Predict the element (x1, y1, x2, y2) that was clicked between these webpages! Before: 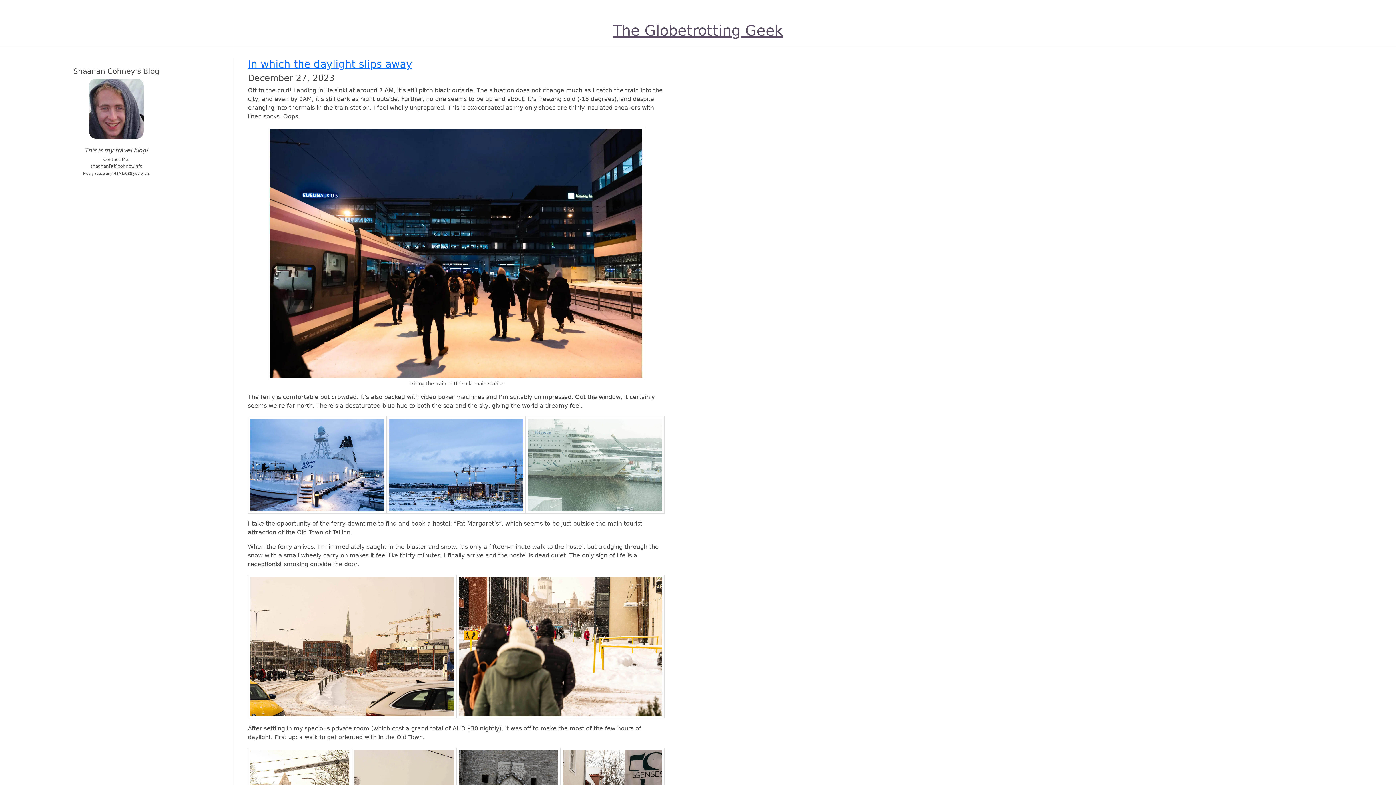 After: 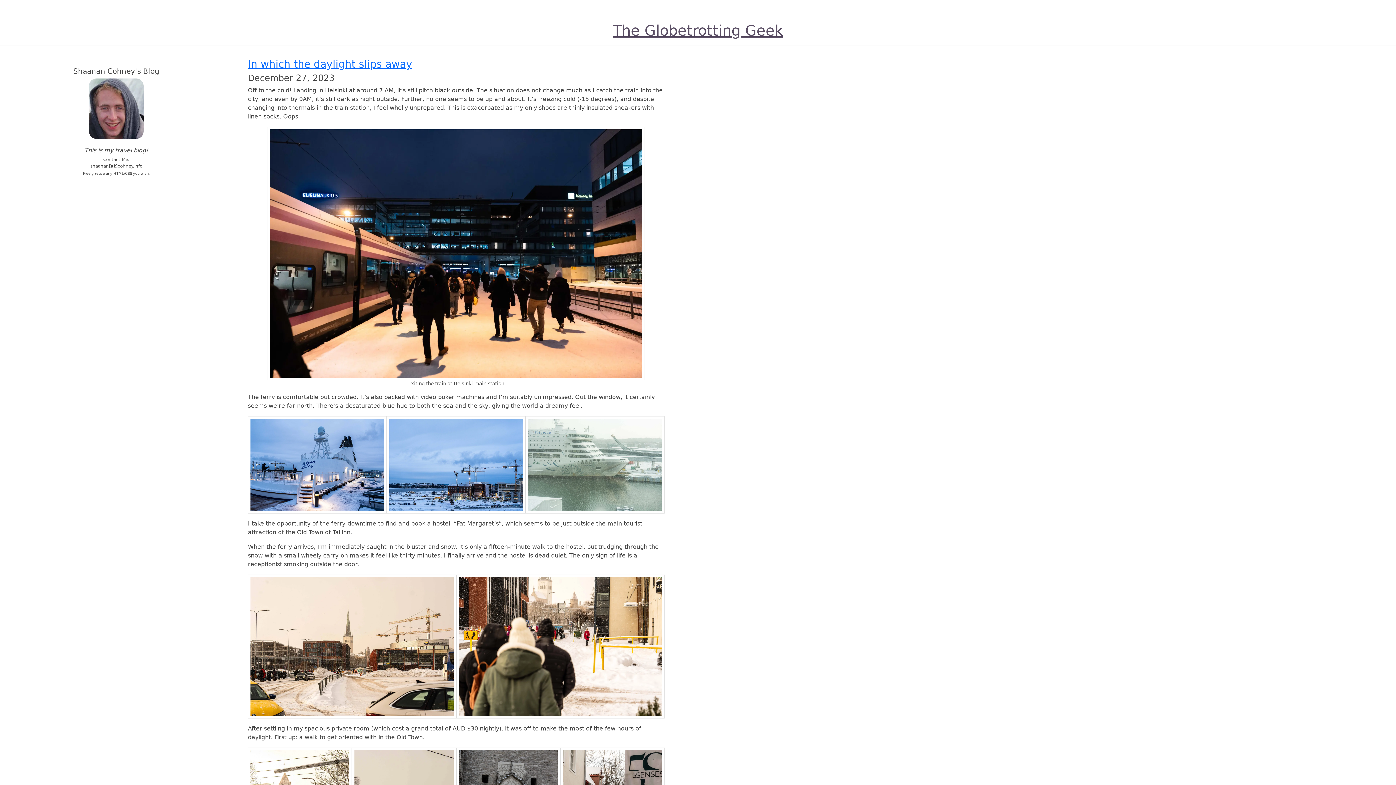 Action: bbox: (613, 22, 783, 38) label: The Globetrotting Geek